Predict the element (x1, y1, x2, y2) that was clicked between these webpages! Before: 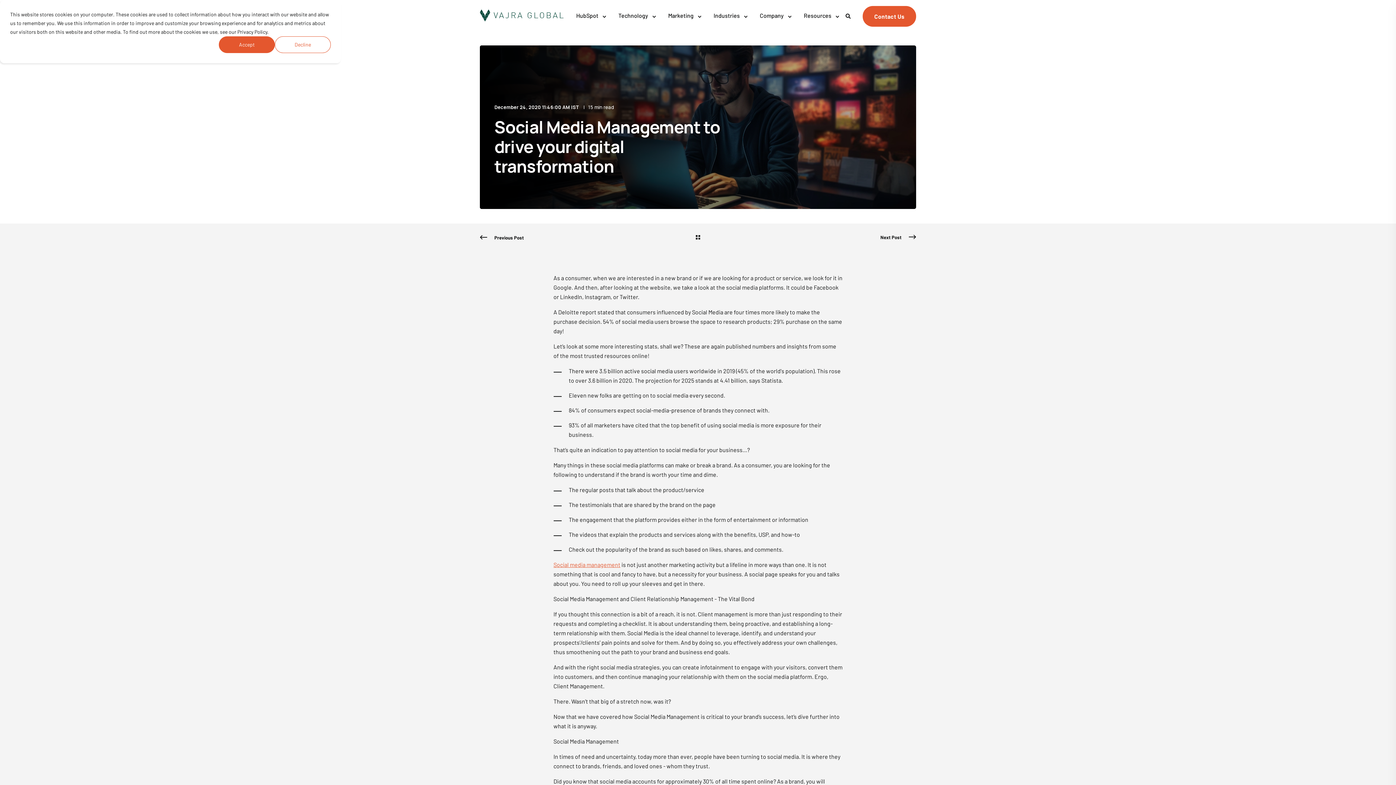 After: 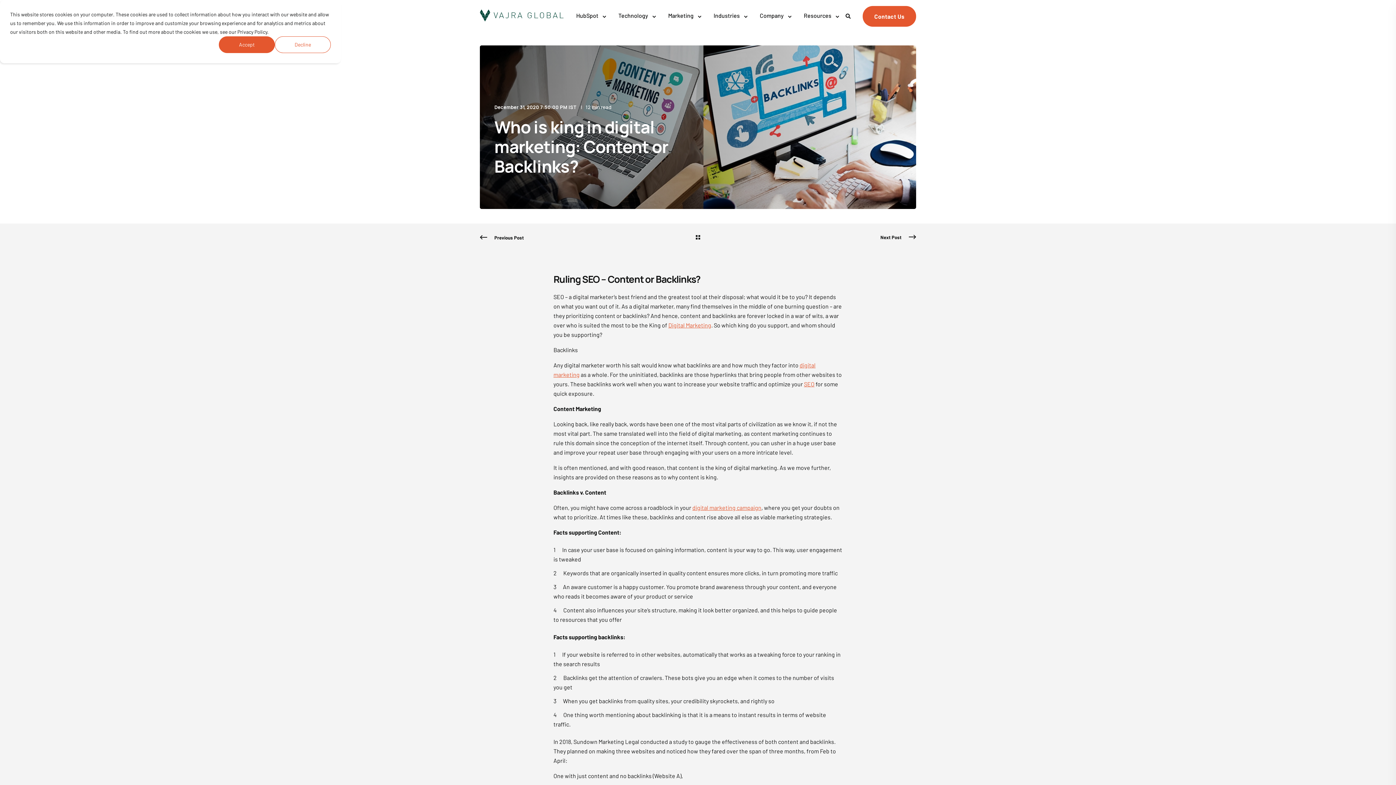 Action: label: Next Navigation bbox: (880, 232, 916, 242)